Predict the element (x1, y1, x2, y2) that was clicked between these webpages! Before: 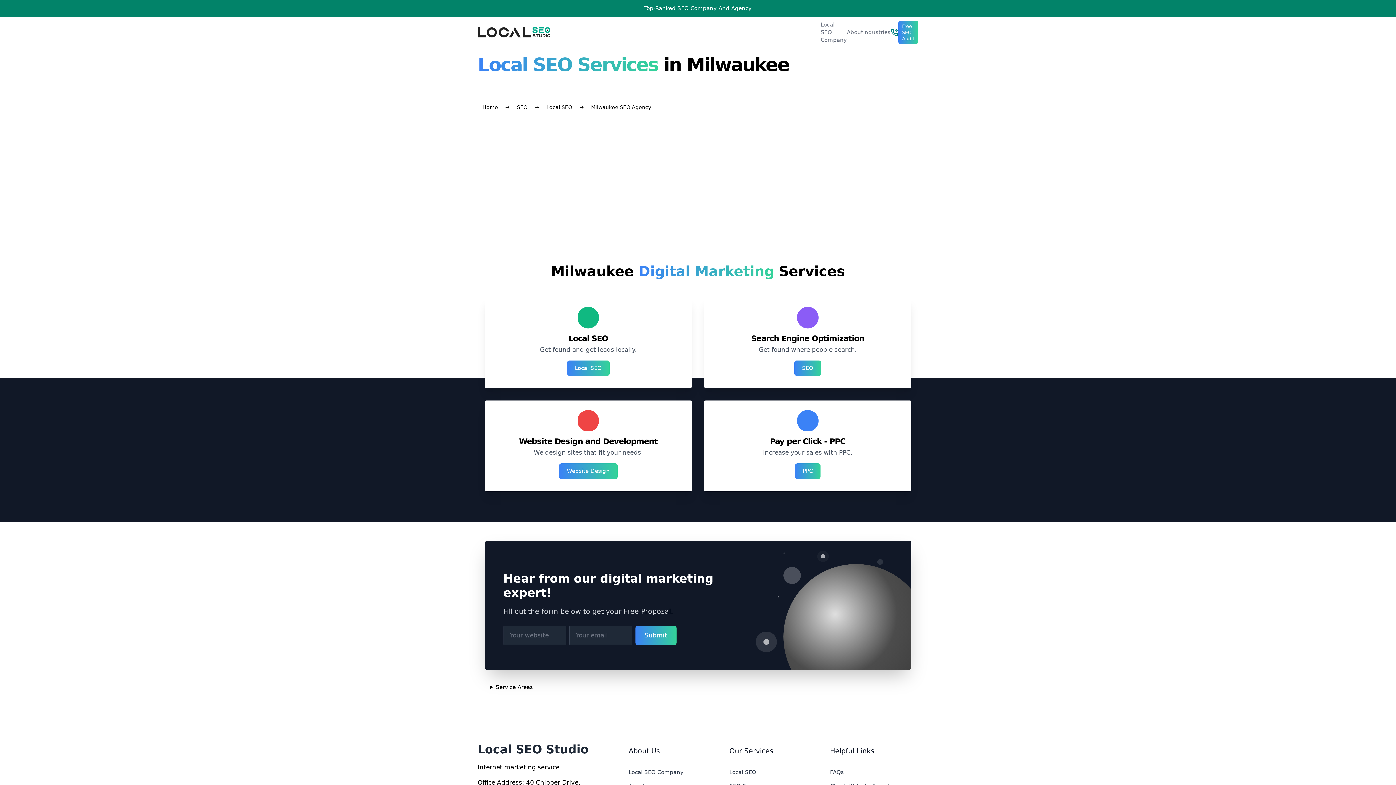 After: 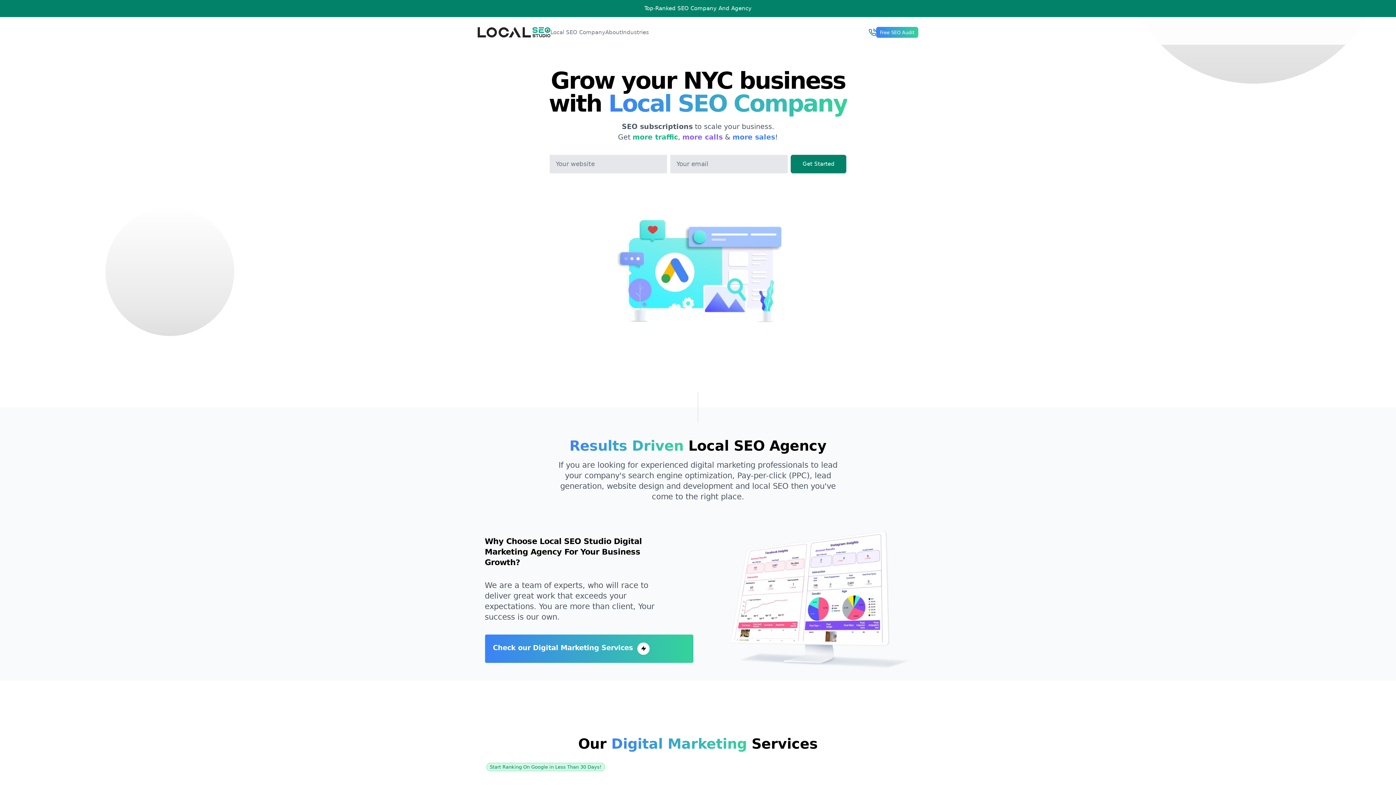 Action: label: Local SEO Studio logo bbox: (477, 27, 820, 37)